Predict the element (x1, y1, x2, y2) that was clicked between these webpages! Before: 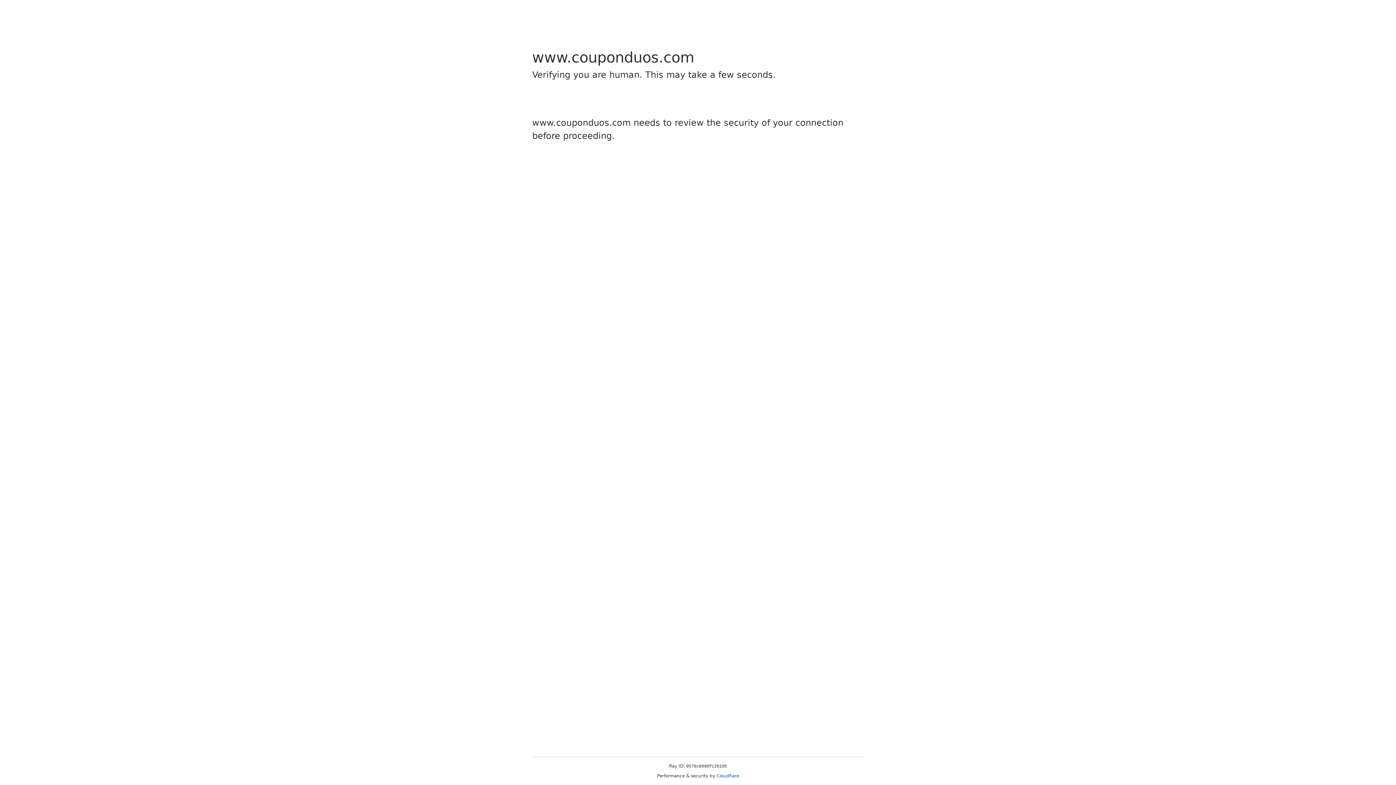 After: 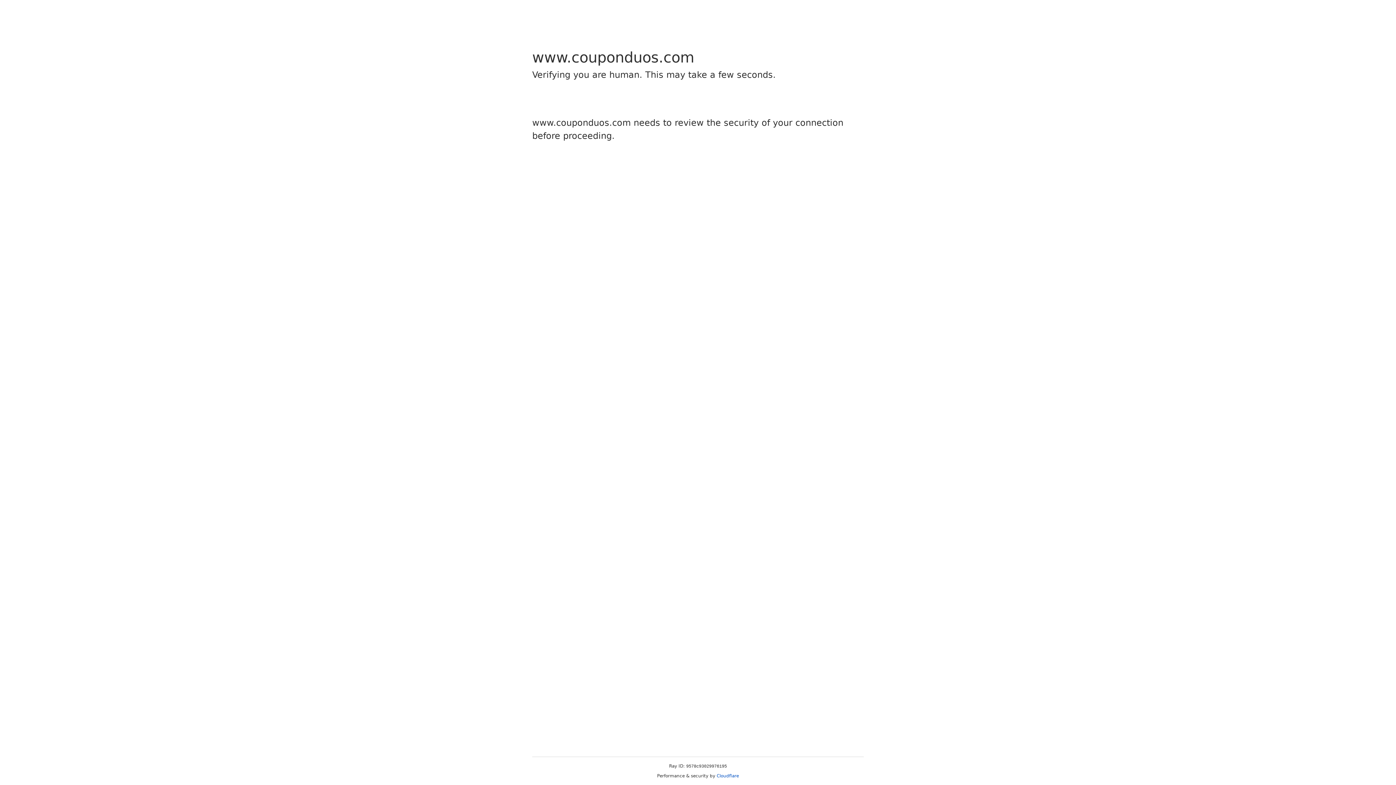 Action: label: Cloudflare bbox: (716, 773, 739, 778)